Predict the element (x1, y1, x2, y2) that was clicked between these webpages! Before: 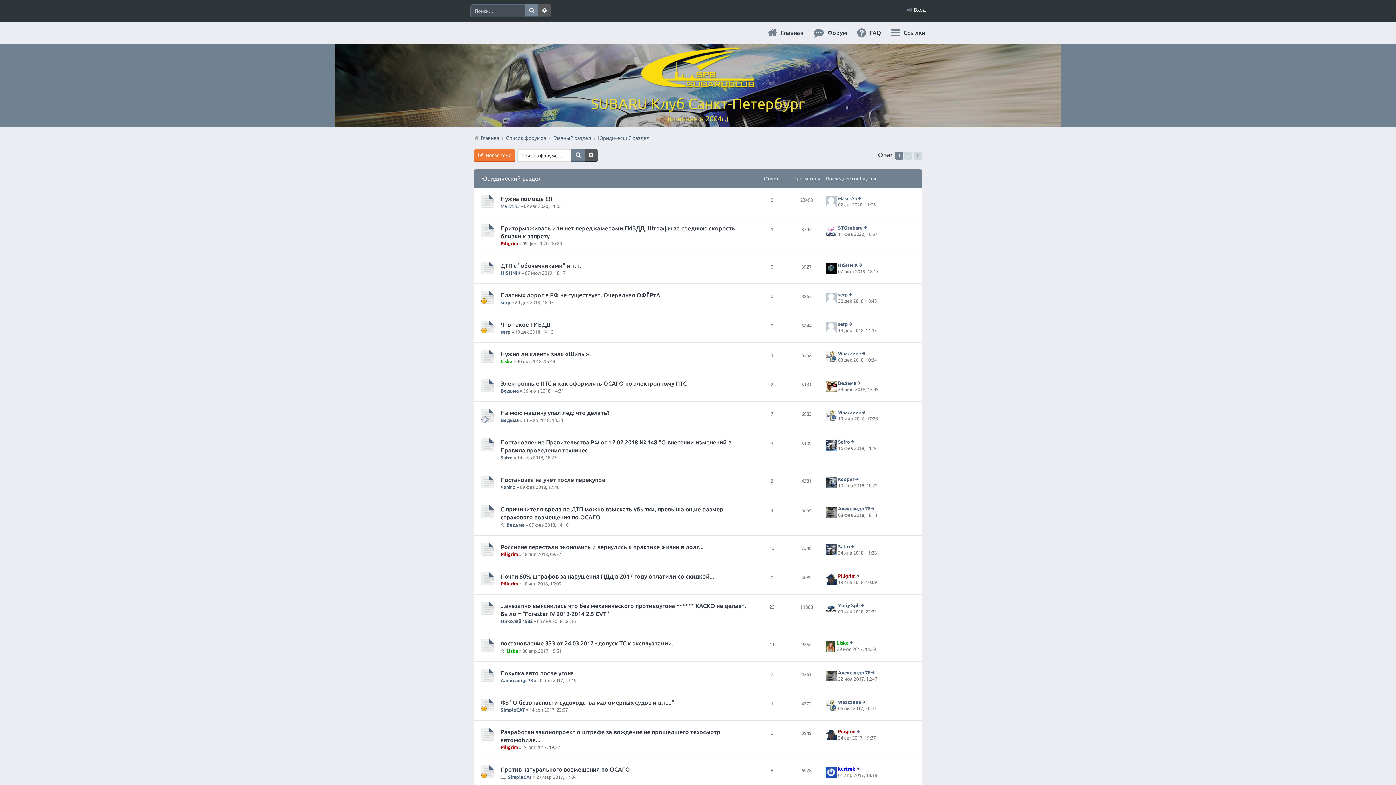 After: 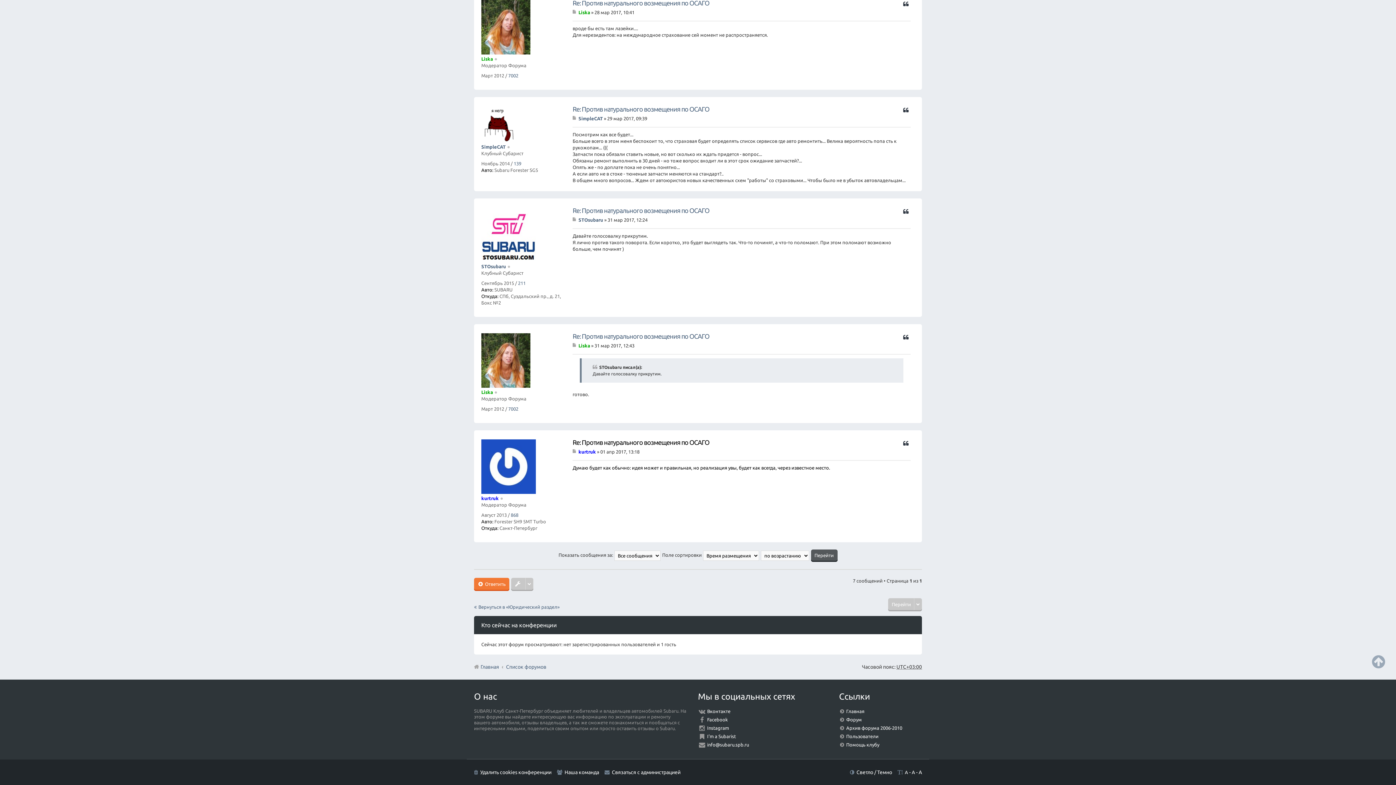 Action: label: Перейти к последнему сообщению bbox: (856, 766, 861, 771)